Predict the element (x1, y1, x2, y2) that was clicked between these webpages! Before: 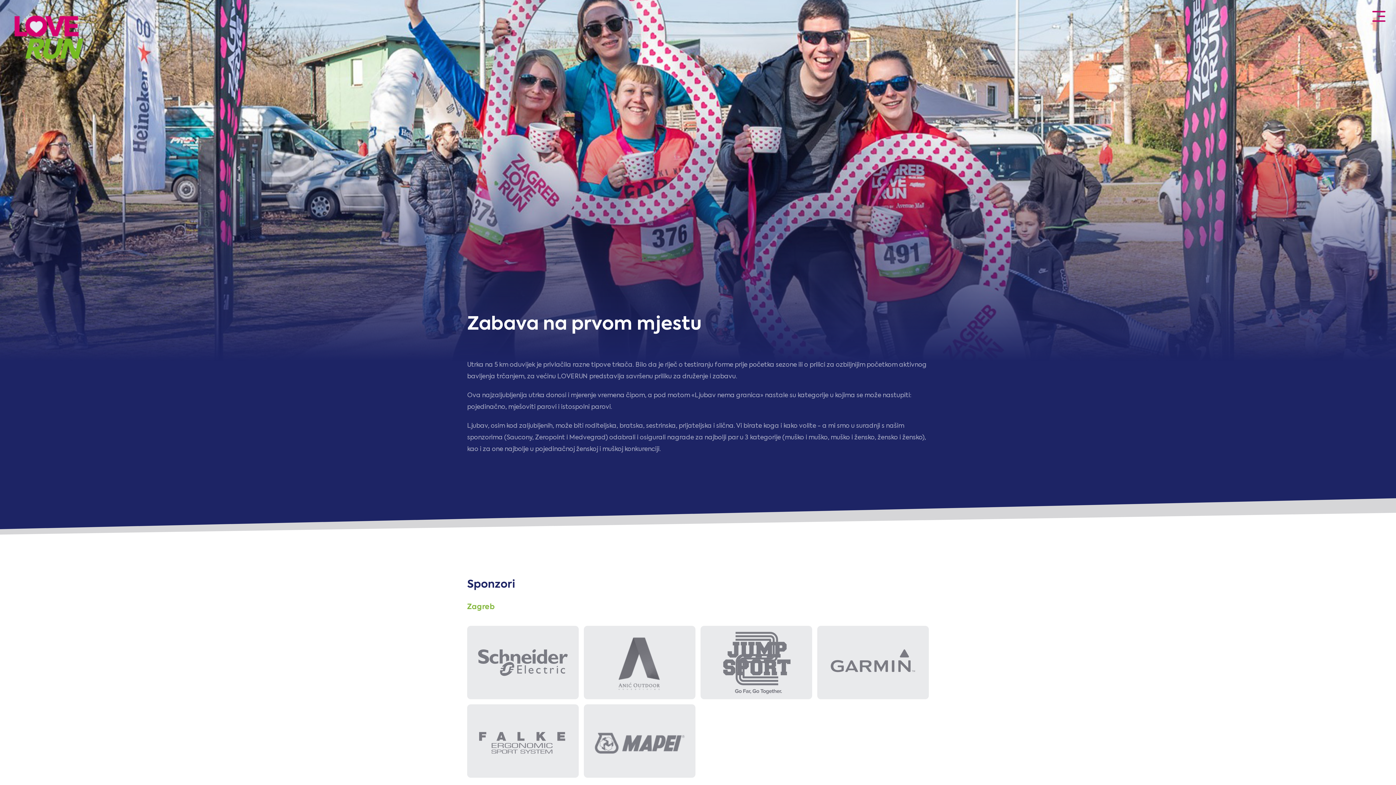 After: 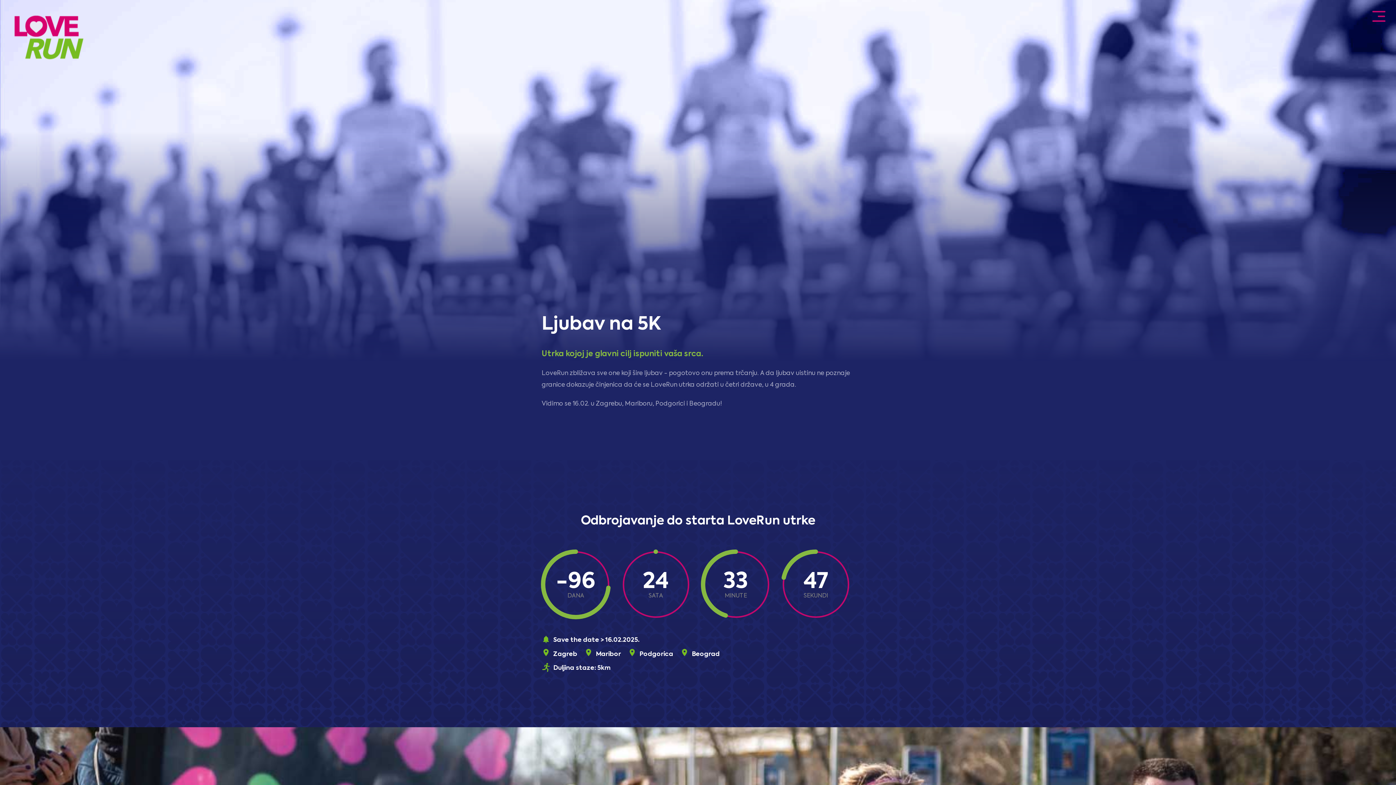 Action: bbox: (0, 14, 94, 63) label: LoveRun